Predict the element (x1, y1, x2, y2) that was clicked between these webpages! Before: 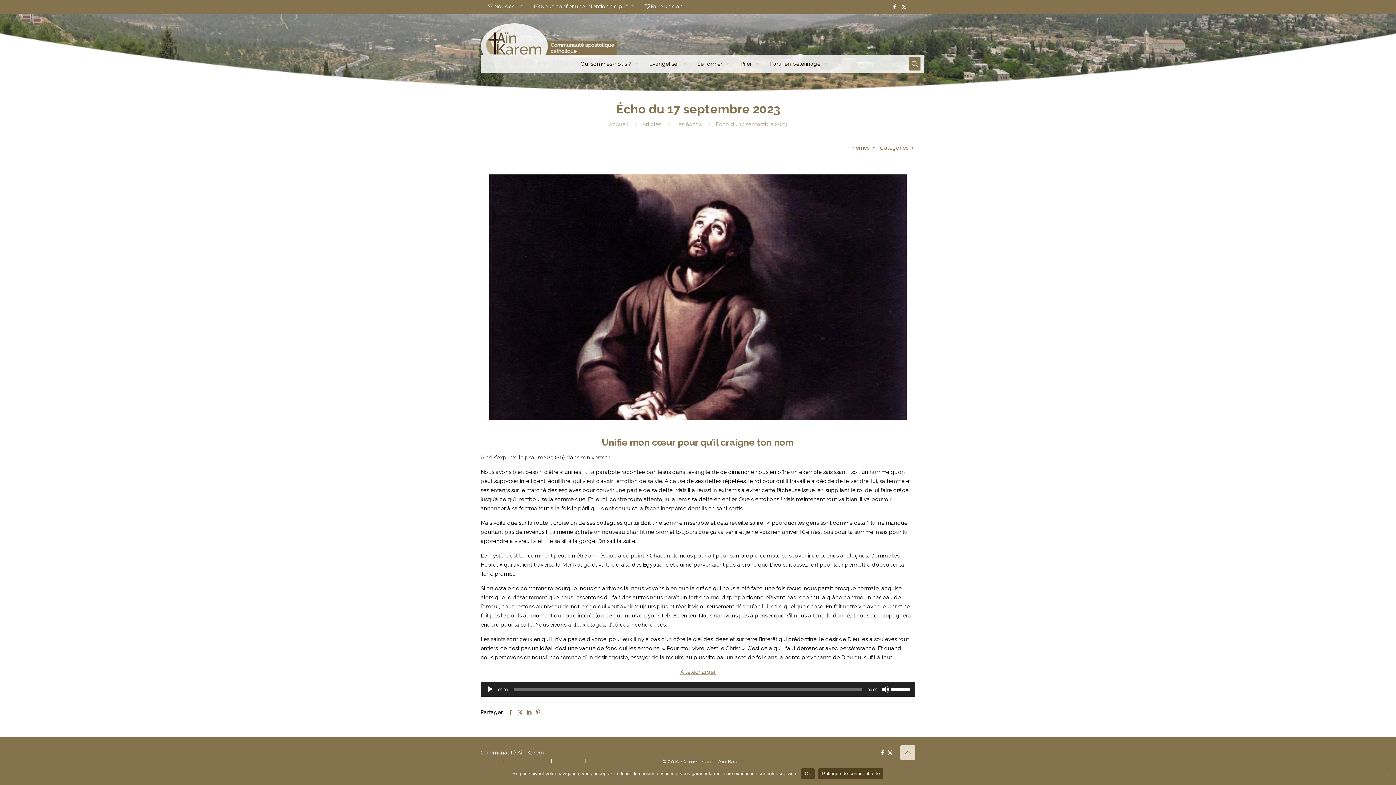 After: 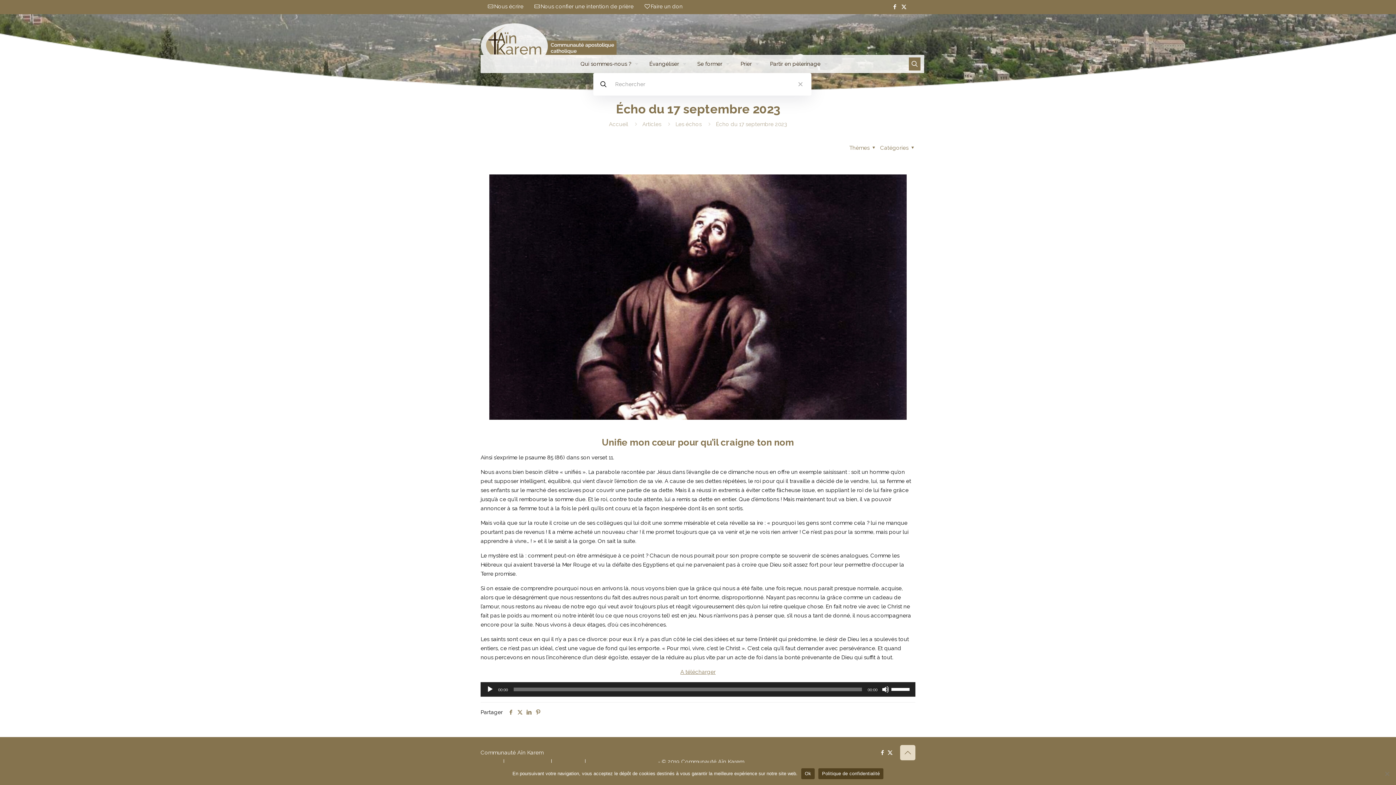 Action: bbox: (909, 57, 920, 70)